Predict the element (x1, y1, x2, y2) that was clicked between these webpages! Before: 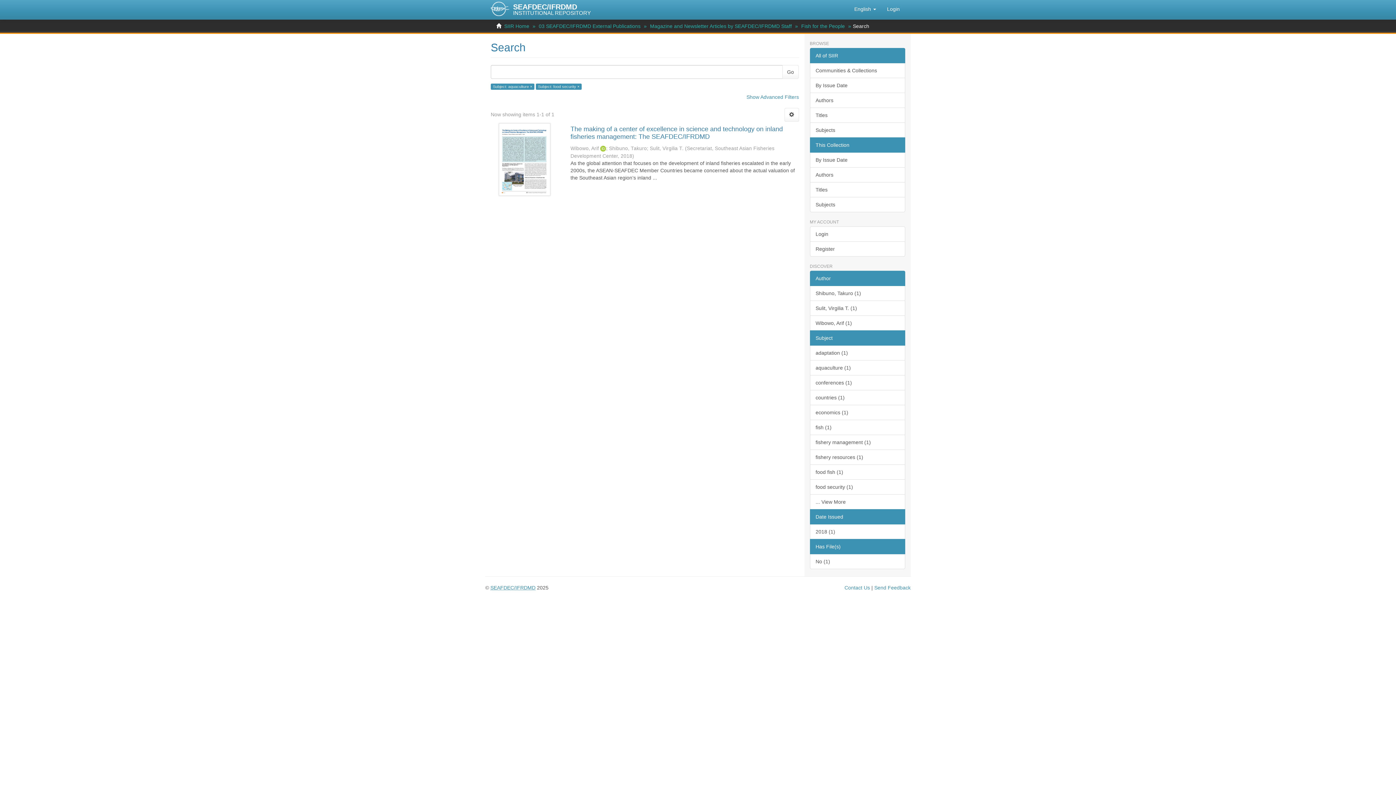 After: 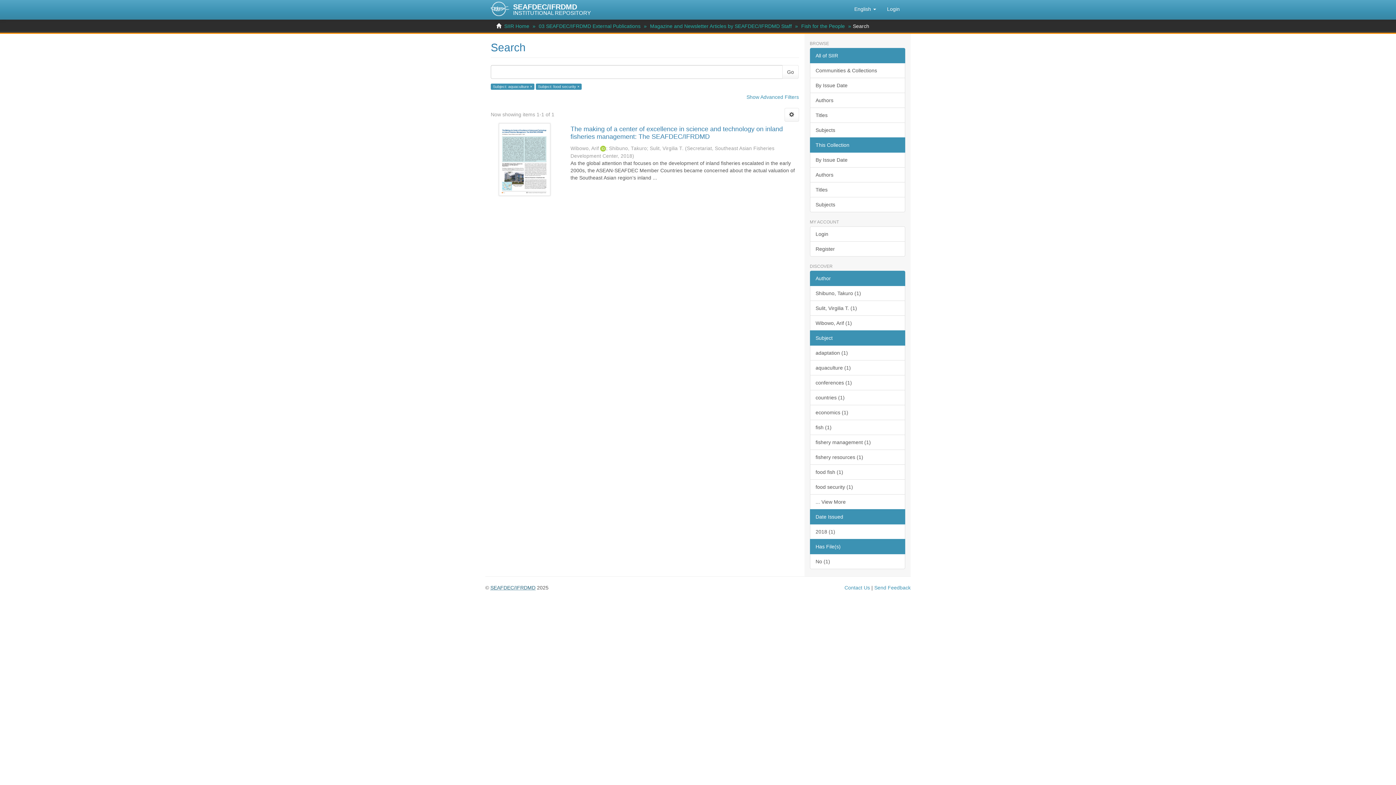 Action: label: SEAFDEC/IFRDMD bbox: (490, 585, 535, 590)